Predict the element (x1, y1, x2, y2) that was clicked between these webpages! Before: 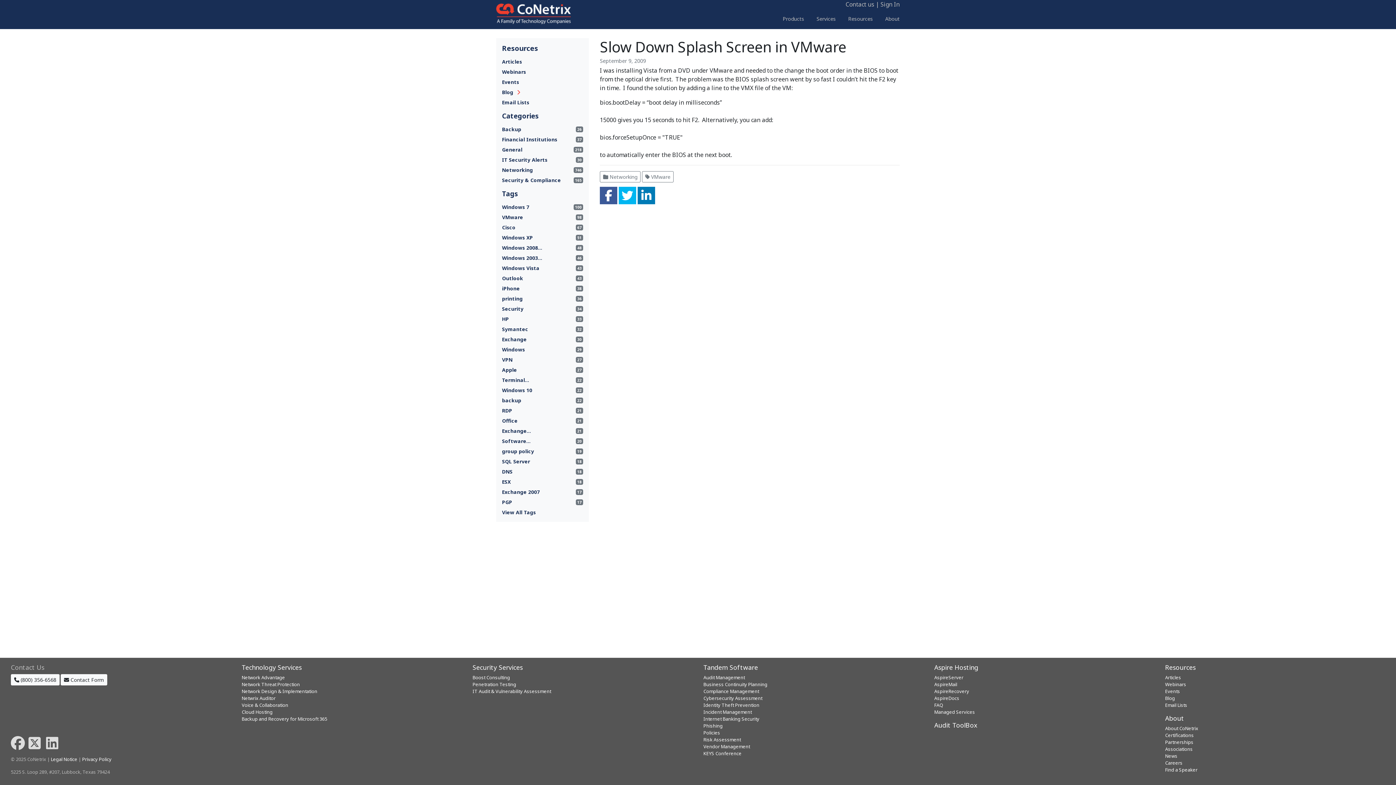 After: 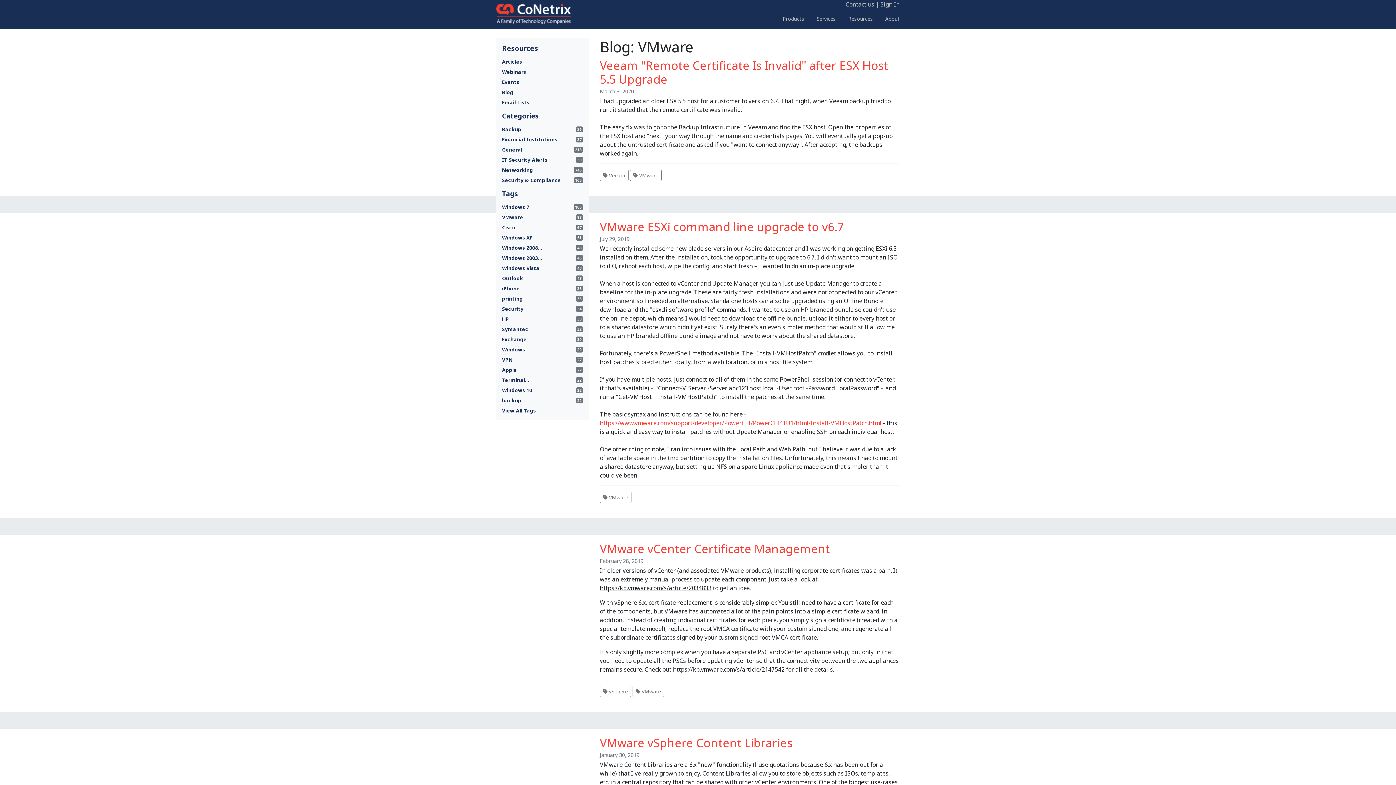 Action: bbox: (642, 171, 673, 182) label:  VMware